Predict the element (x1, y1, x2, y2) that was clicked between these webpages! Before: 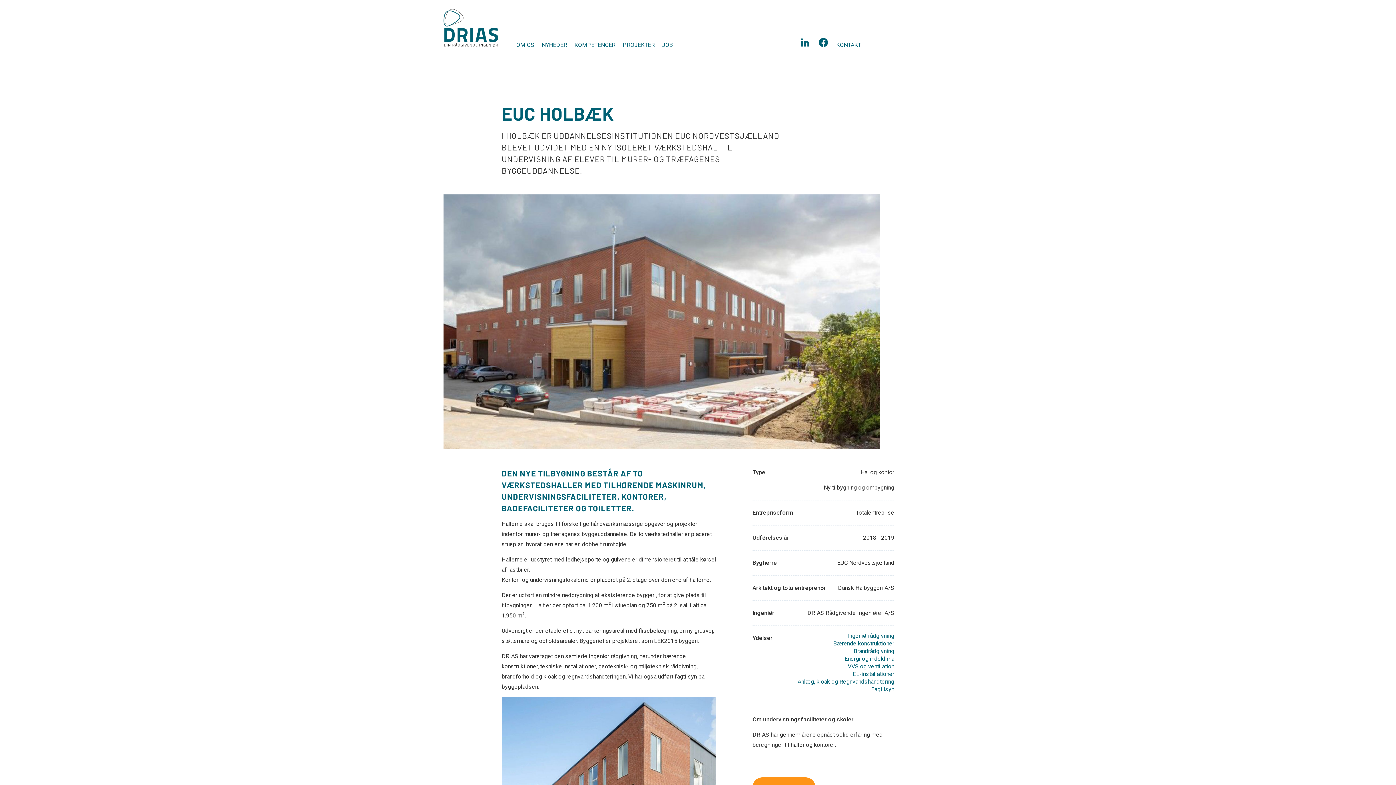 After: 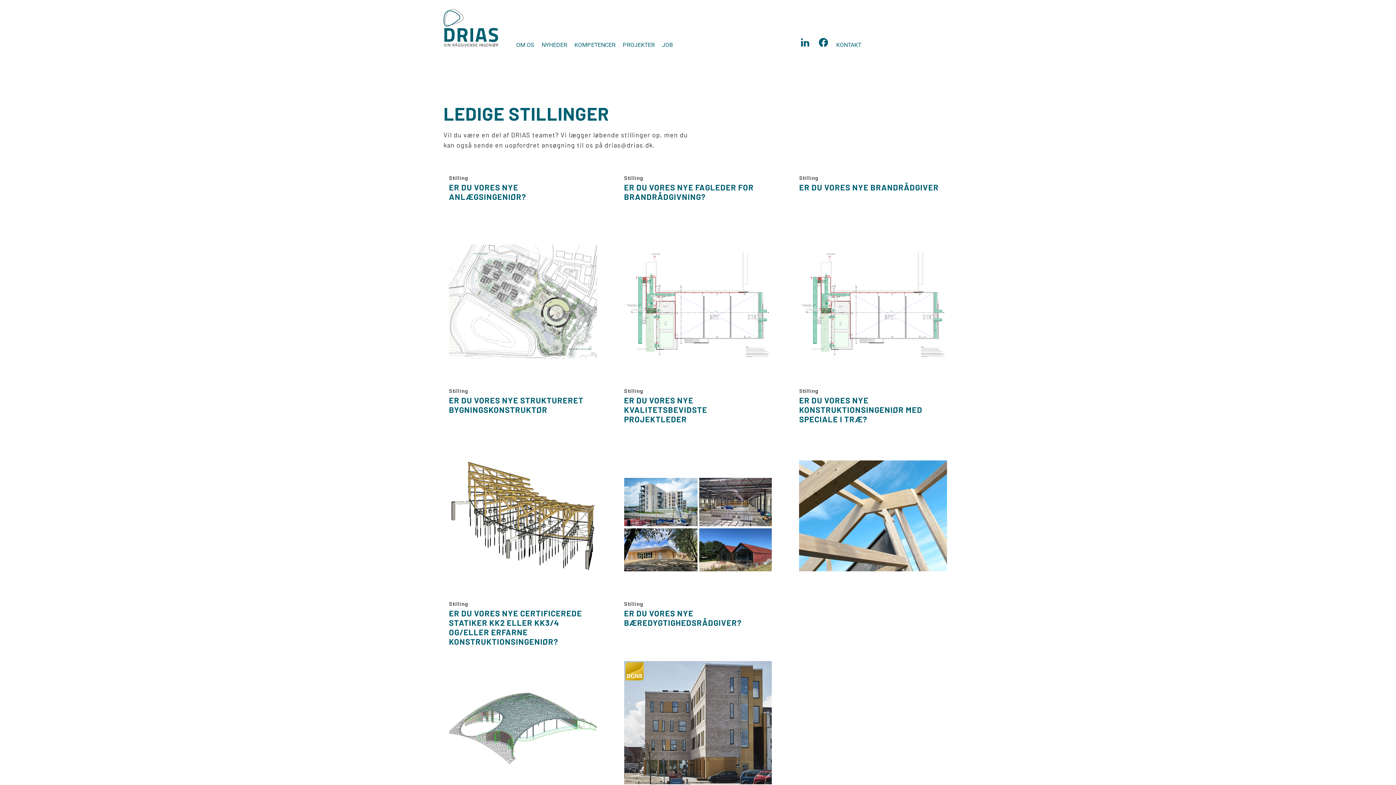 Action: label: JOB bbox: (662, 41, 673, 48)